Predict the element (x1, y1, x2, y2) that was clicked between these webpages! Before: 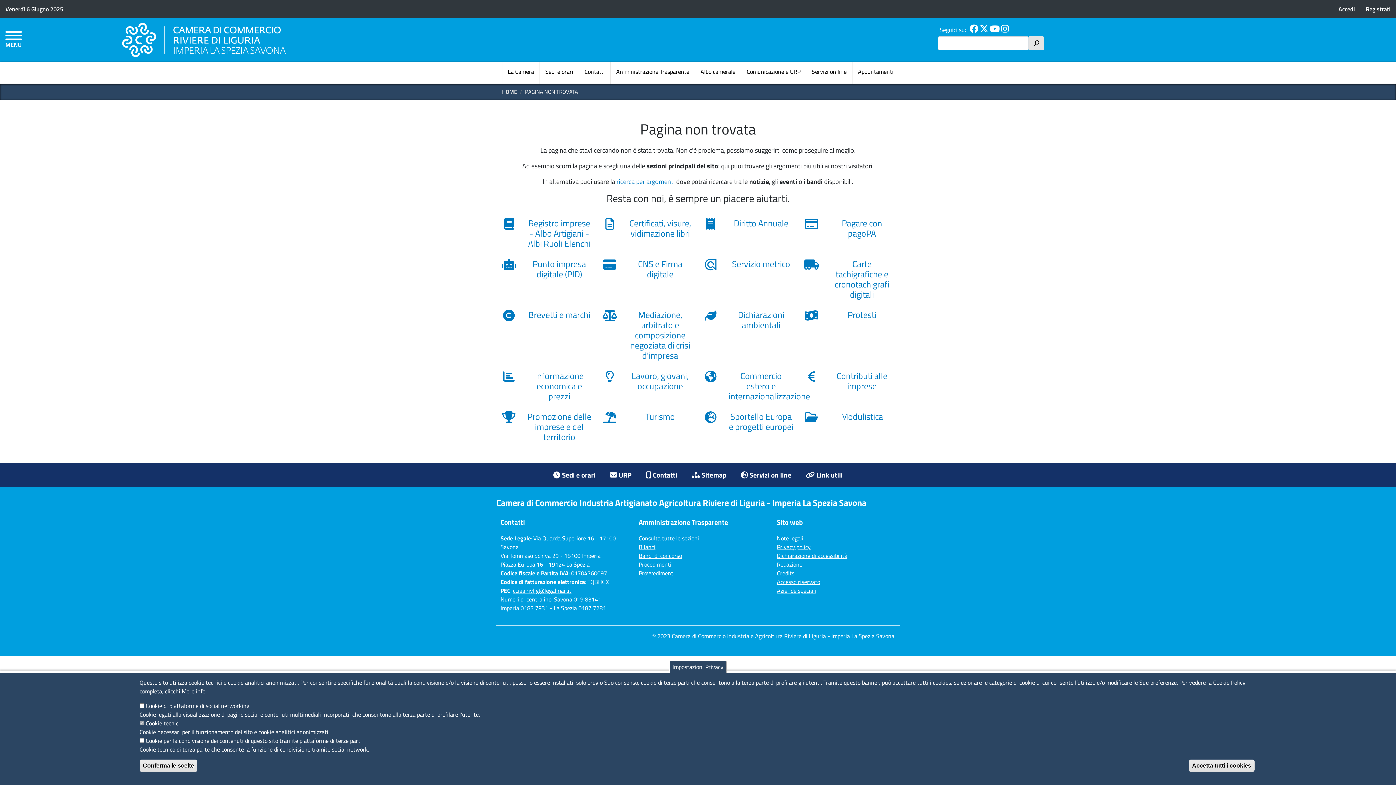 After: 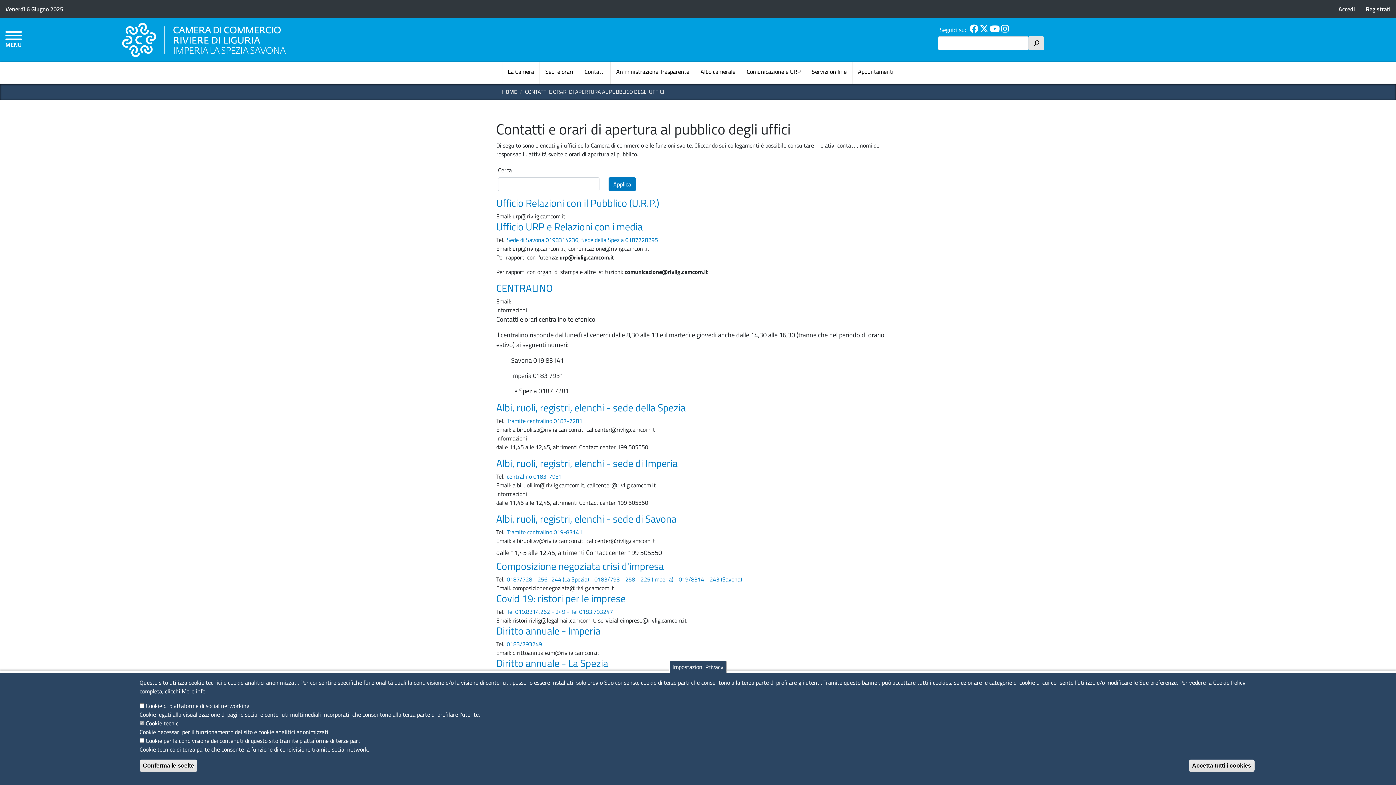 Action: bbox: (653, 468, 677, 481) label: Contatti